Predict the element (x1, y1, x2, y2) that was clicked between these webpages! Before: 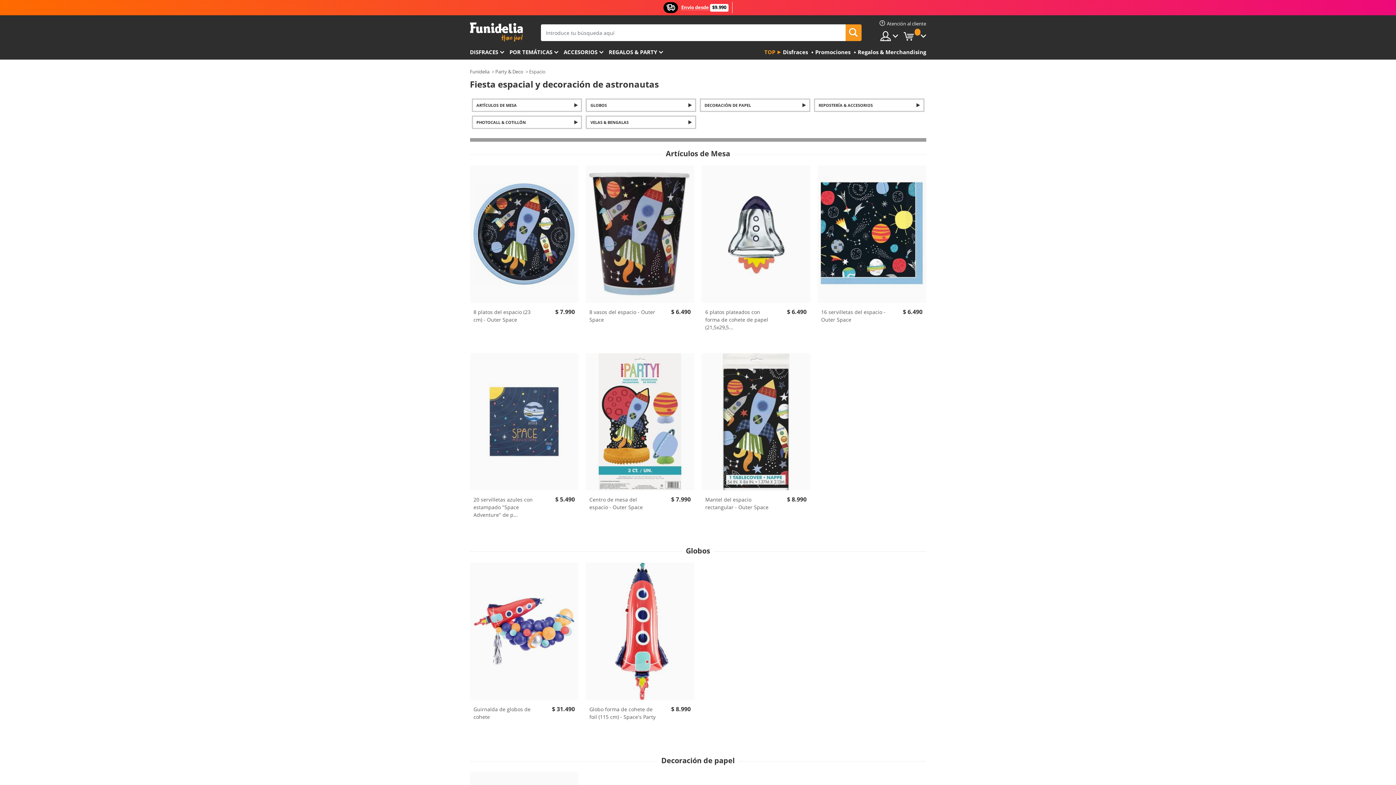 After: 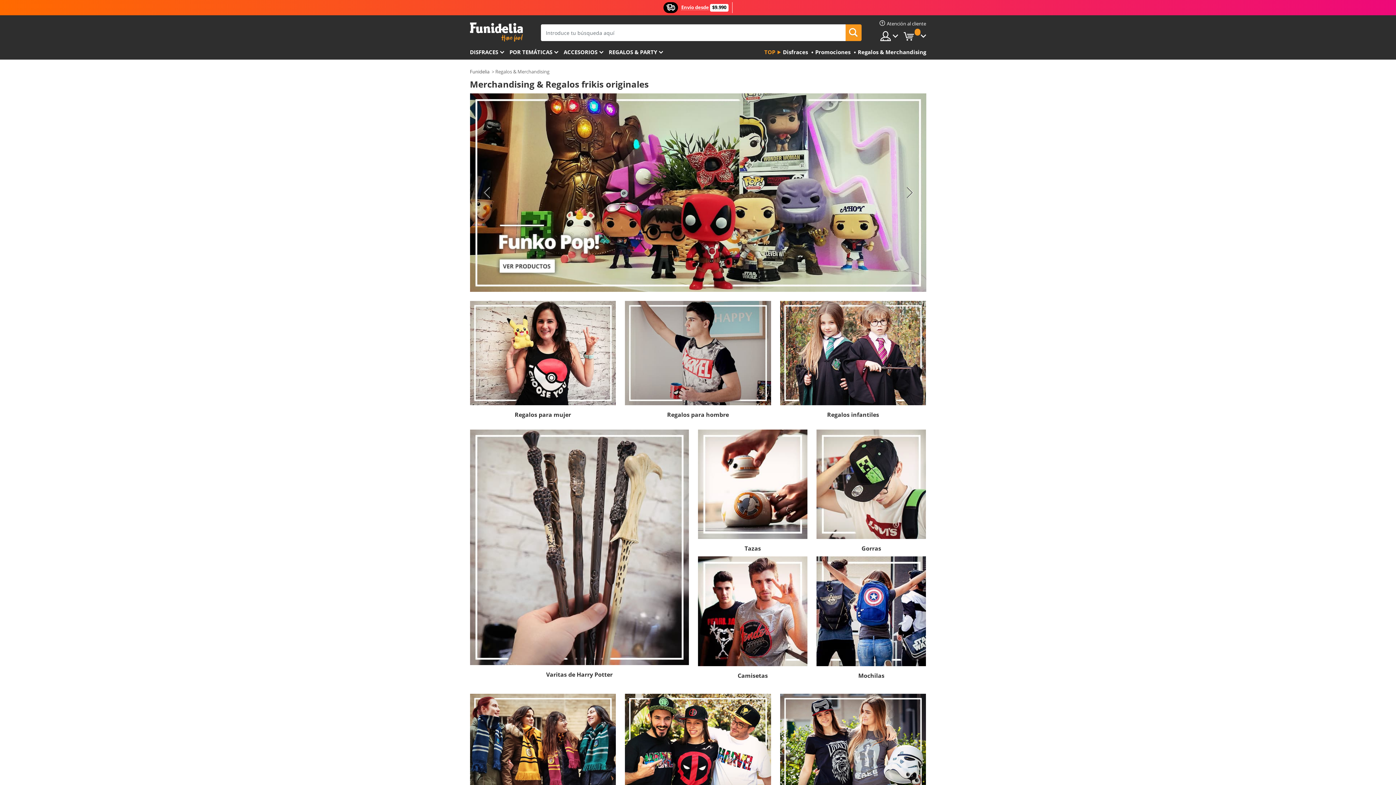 Action: bbox: (856, 45, 926, 59) label: Regalos & Merchandising